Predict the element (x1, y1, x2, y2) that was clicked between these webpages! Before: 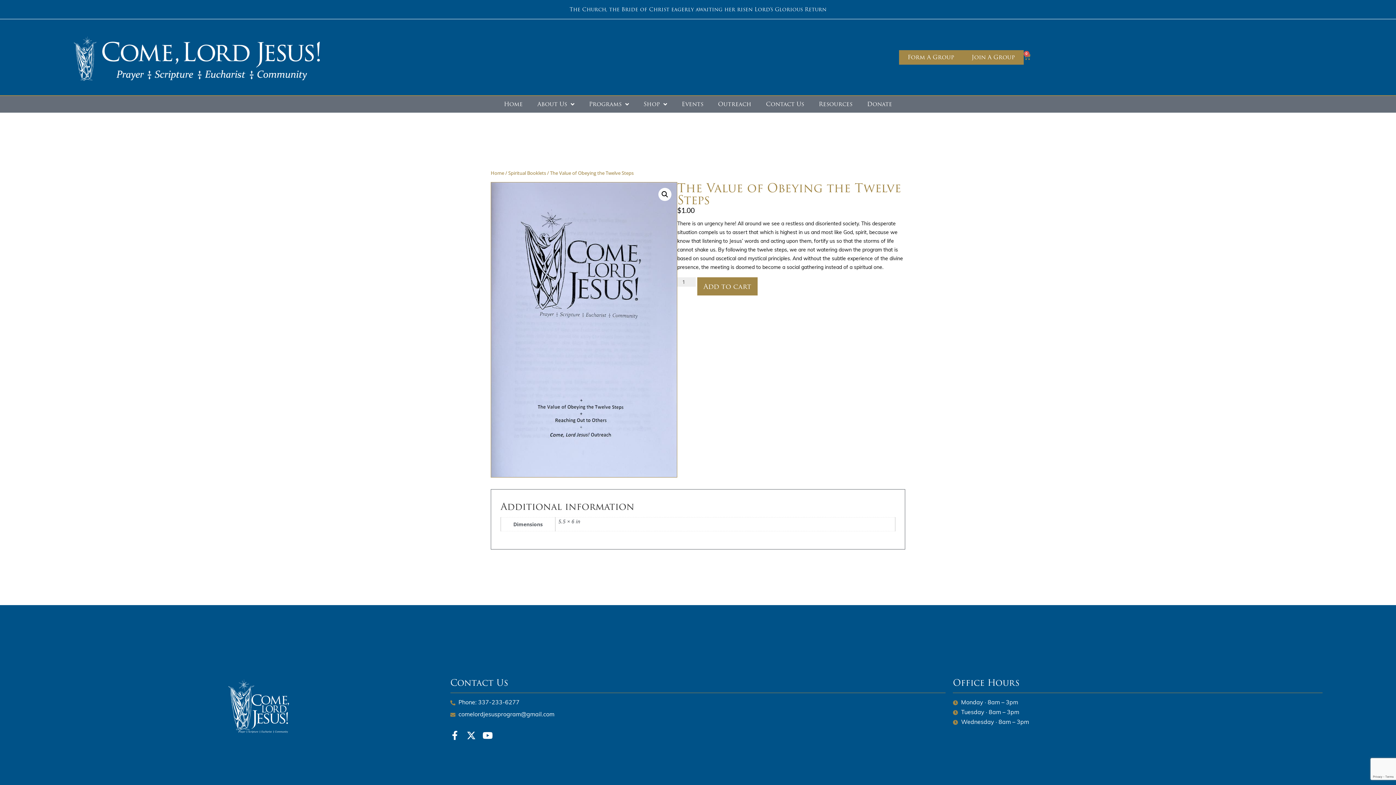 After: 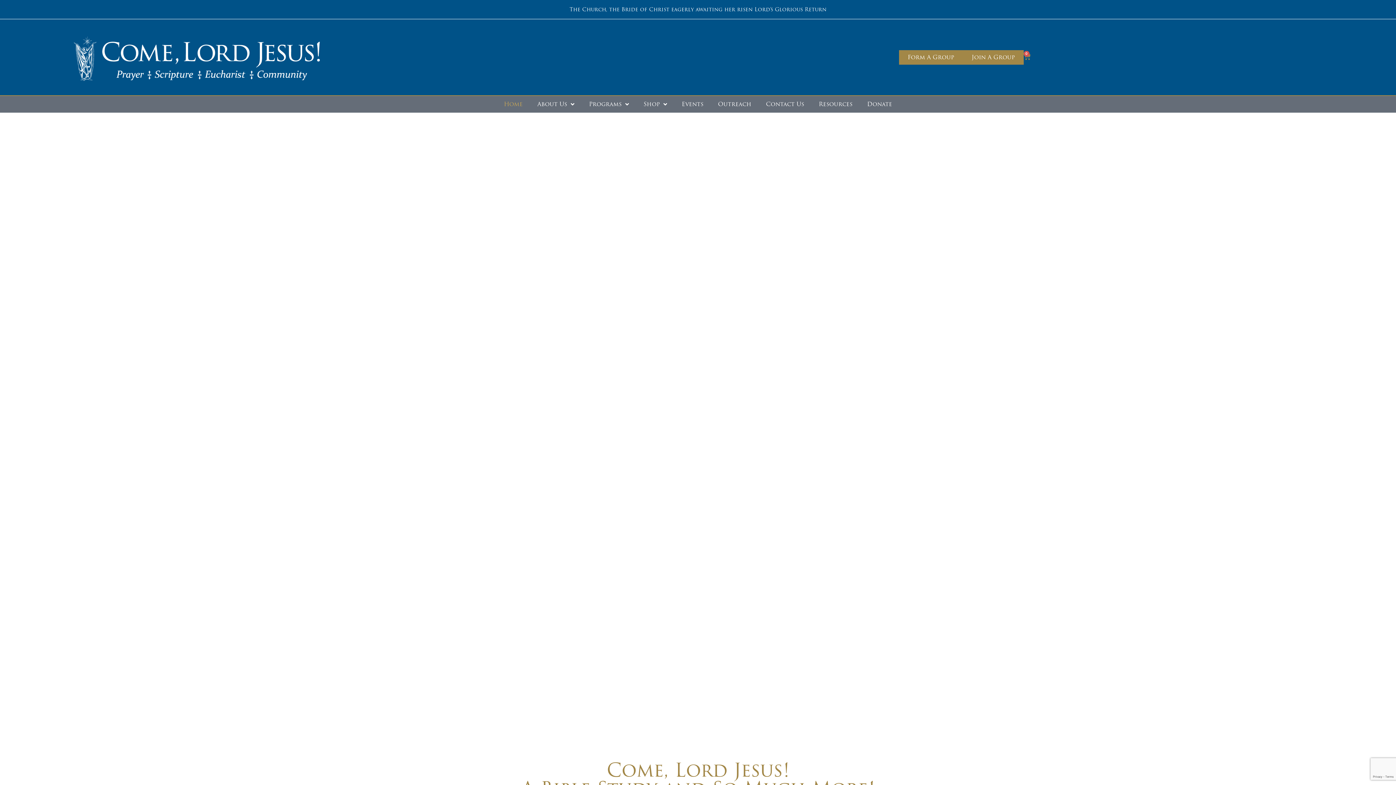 Action: bbox: (227, 679, 289, 733)